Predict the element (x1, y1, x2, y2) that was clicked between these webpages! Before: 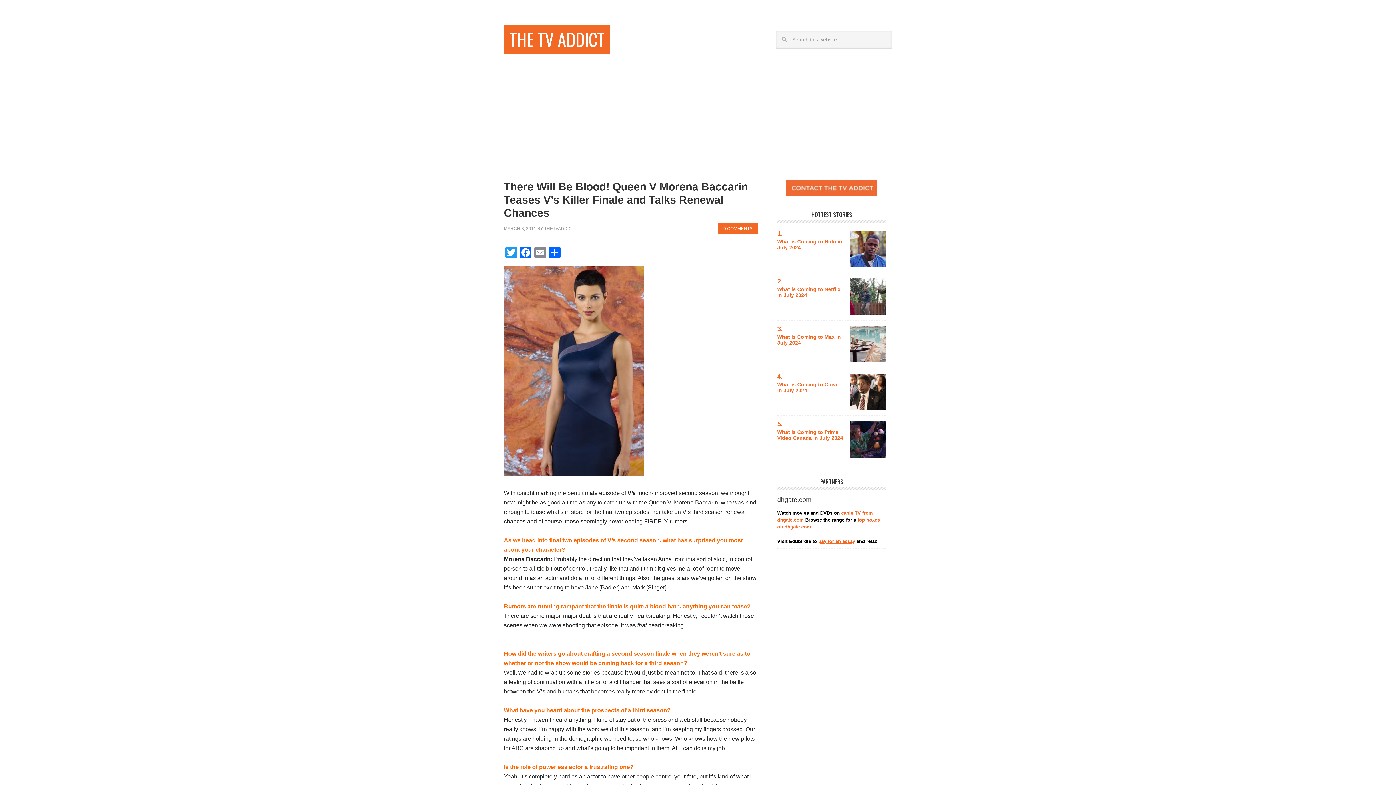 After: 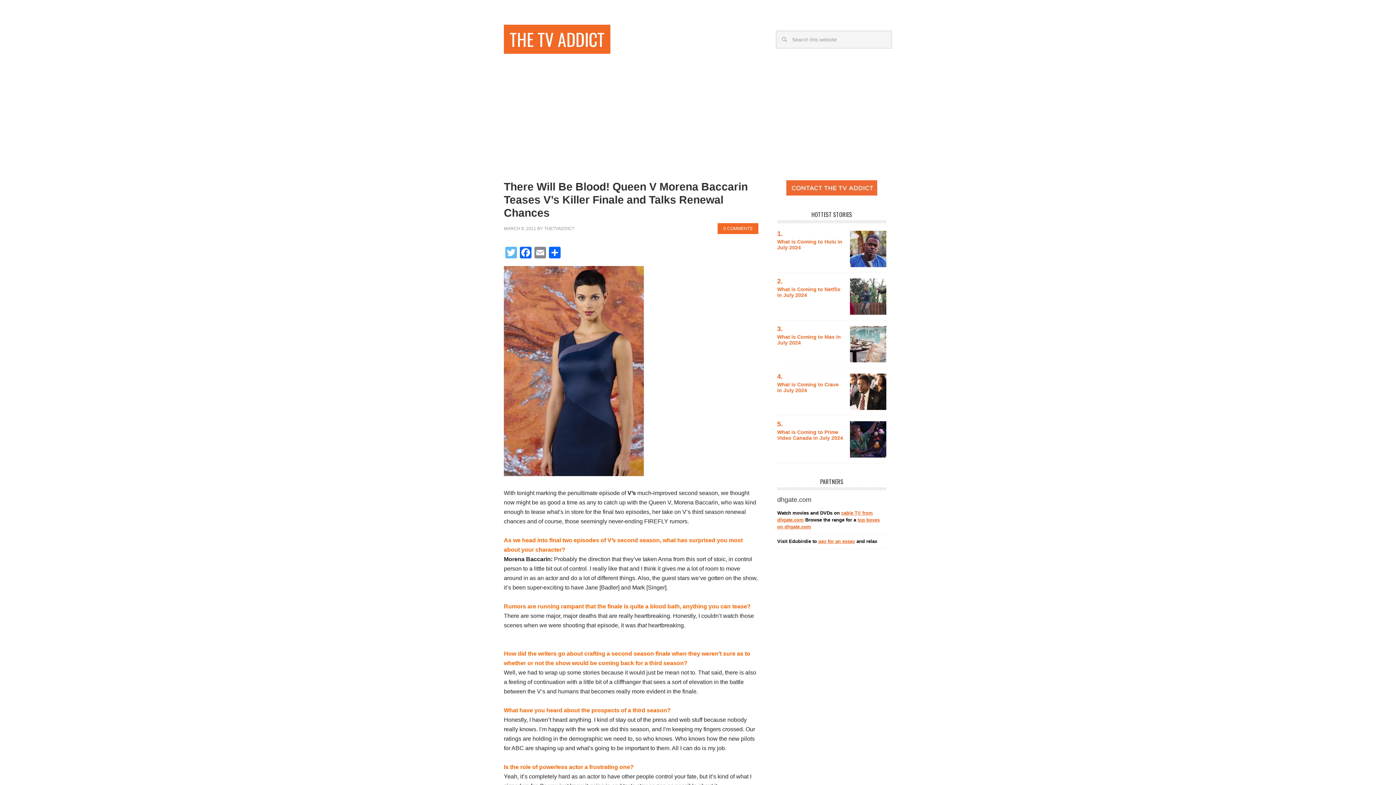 Action: bbox: (504, 246, 518, 260) label: Twitter